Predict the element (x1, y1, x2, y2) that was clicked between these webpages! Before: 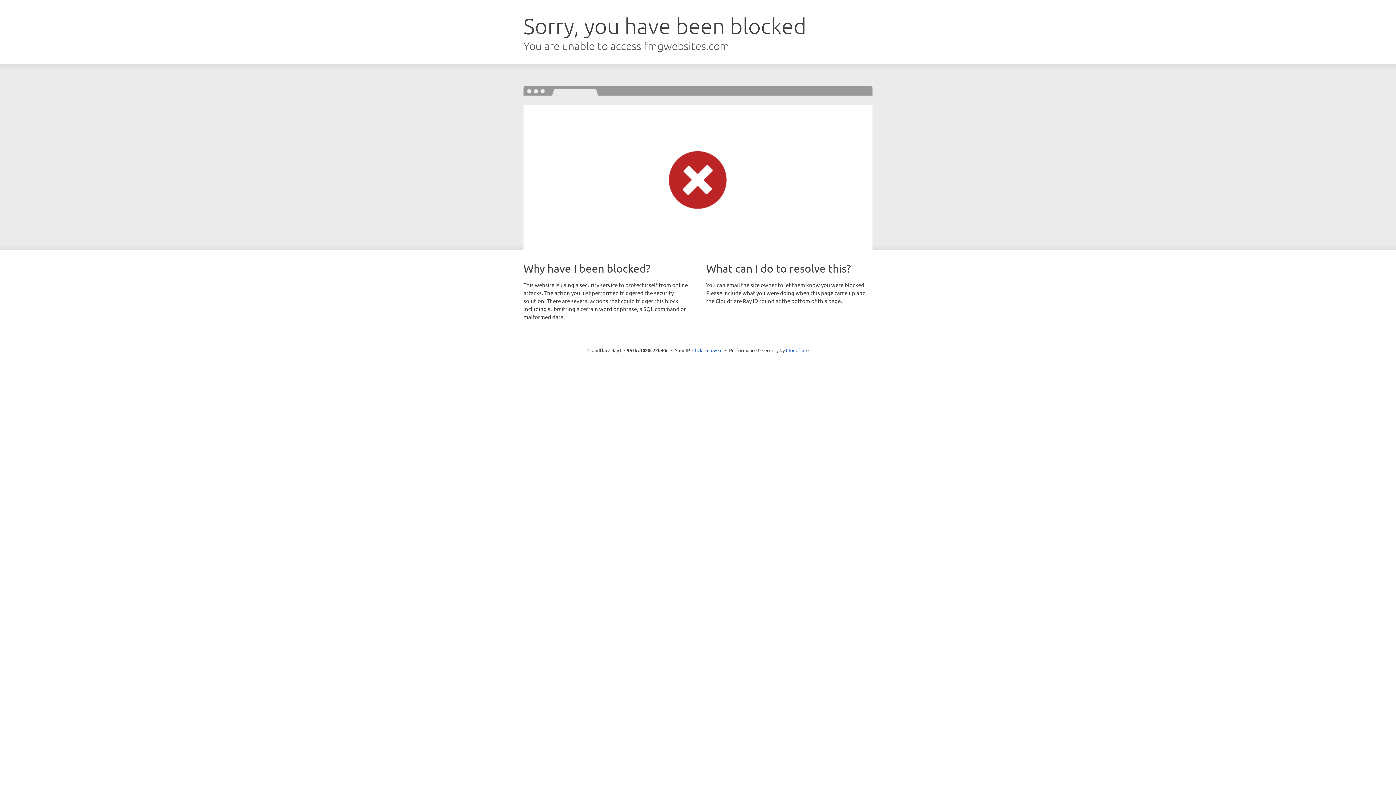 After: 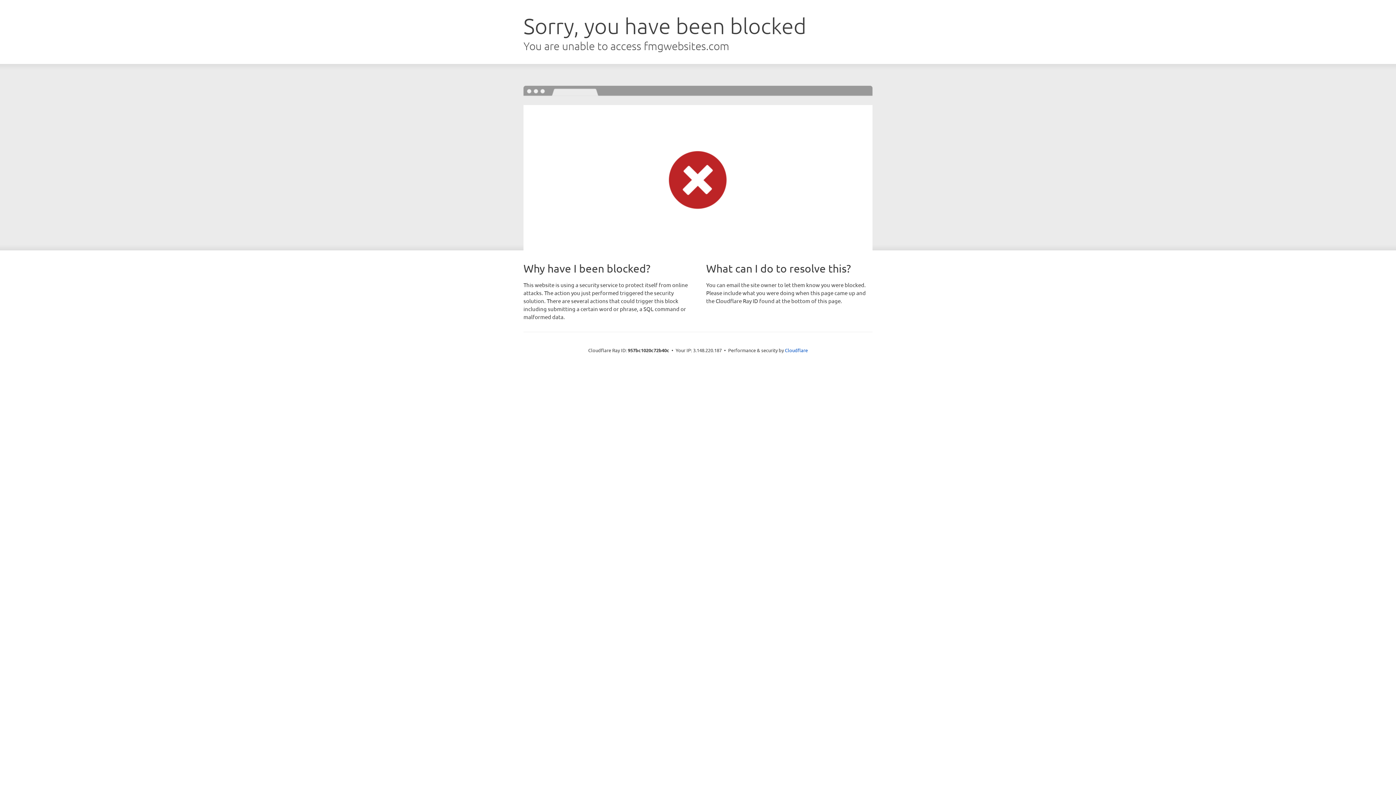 Action: bbox: (692, 346, 722, 353) label: Click to reveal